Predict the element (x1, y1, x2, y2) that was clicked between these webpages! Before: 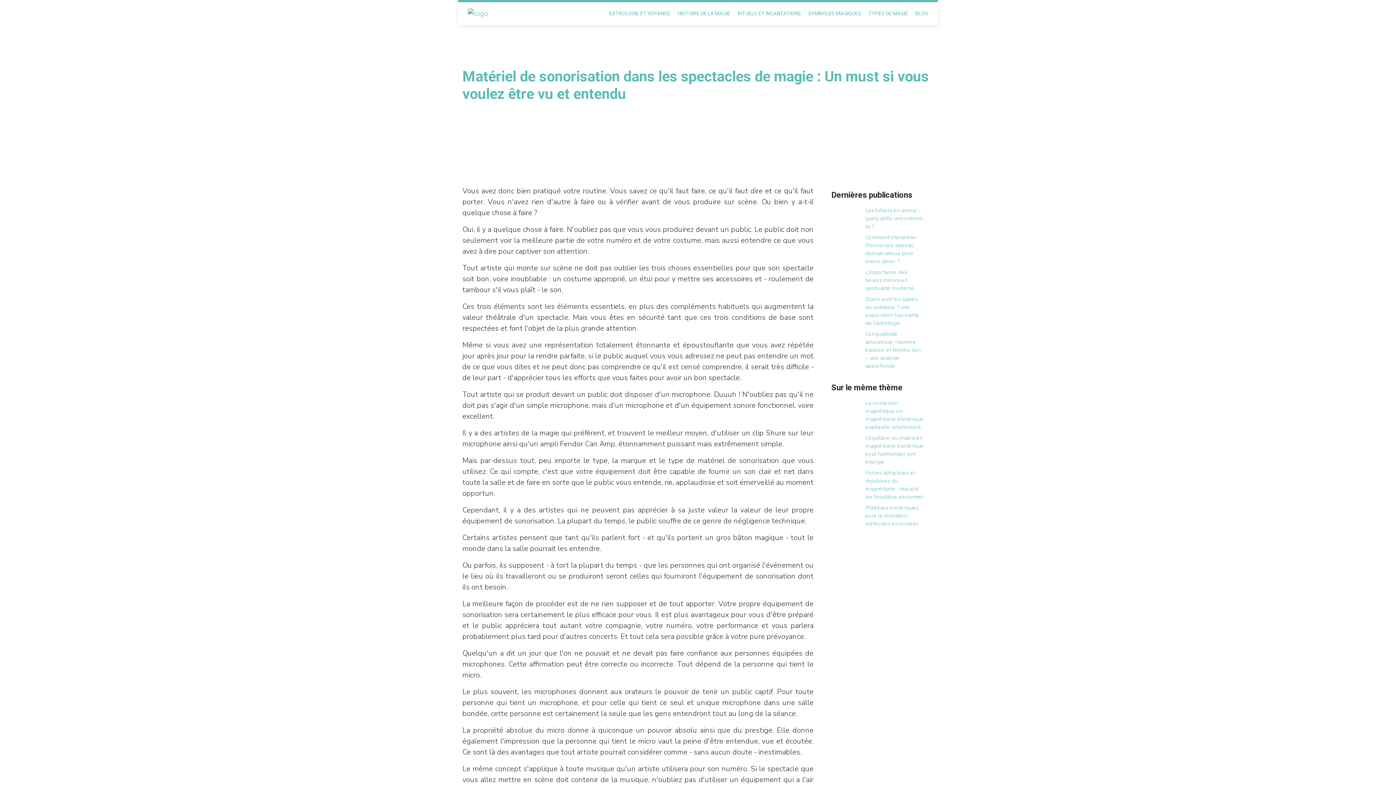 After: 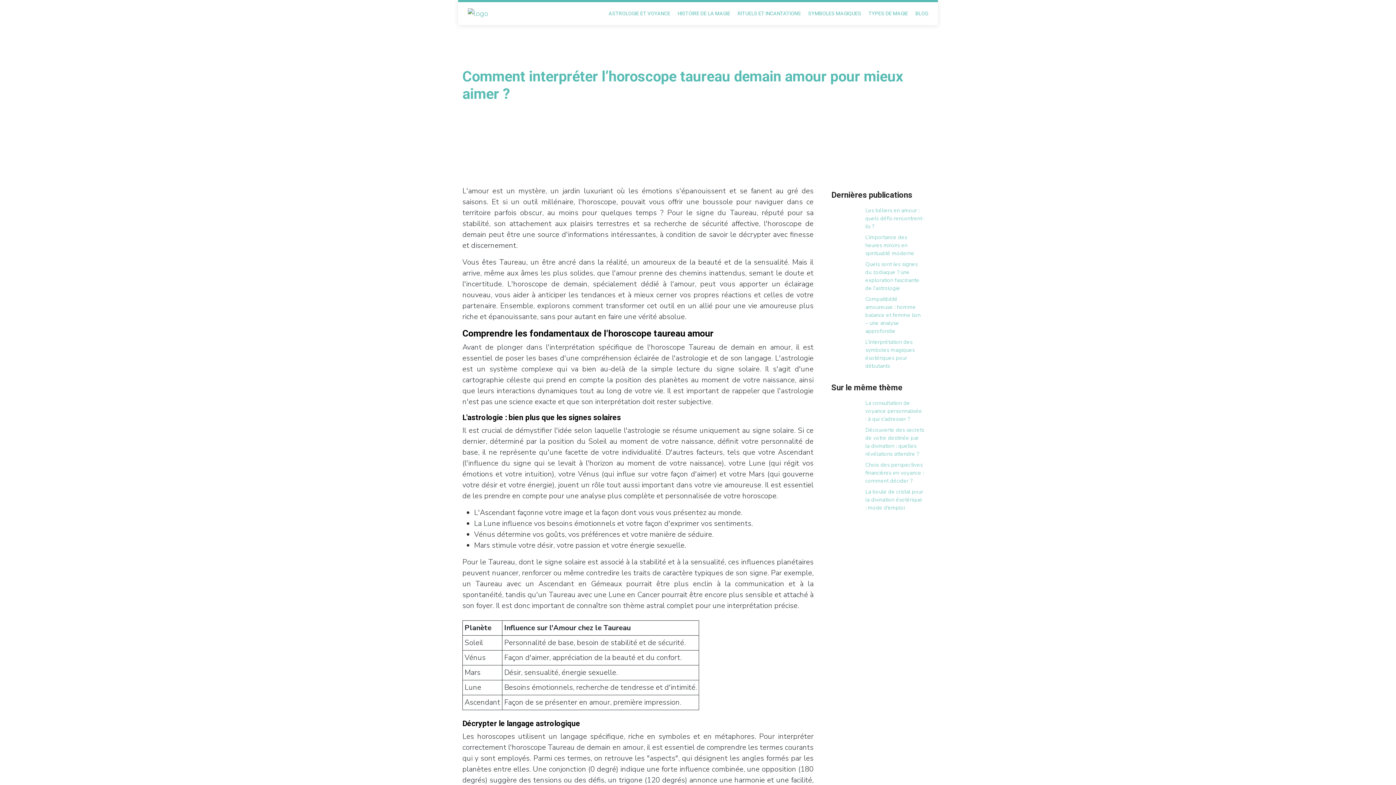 Action: label: Comment interpréter l’horoscope taureau demain amour pour mieux aimer ? bbox: (831, 233, 924, 265)